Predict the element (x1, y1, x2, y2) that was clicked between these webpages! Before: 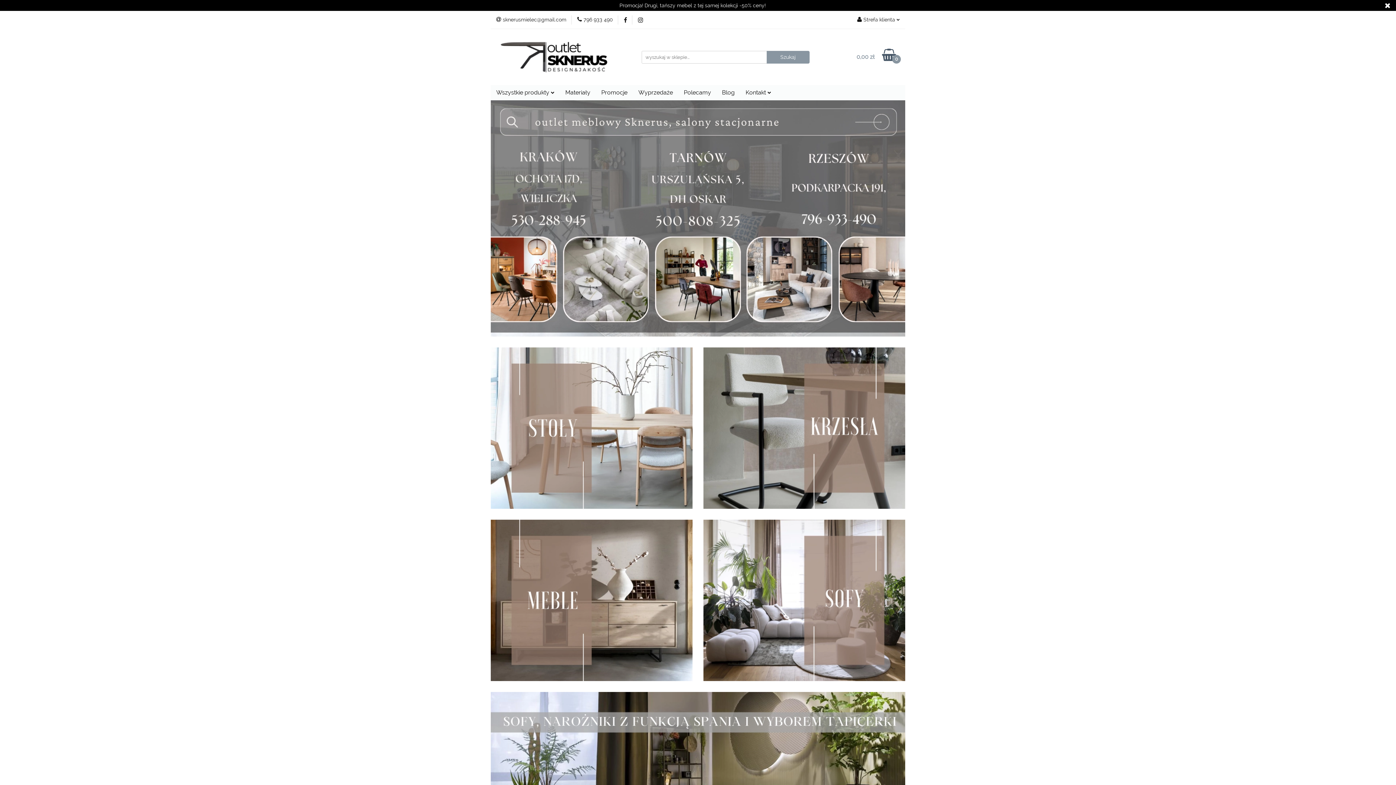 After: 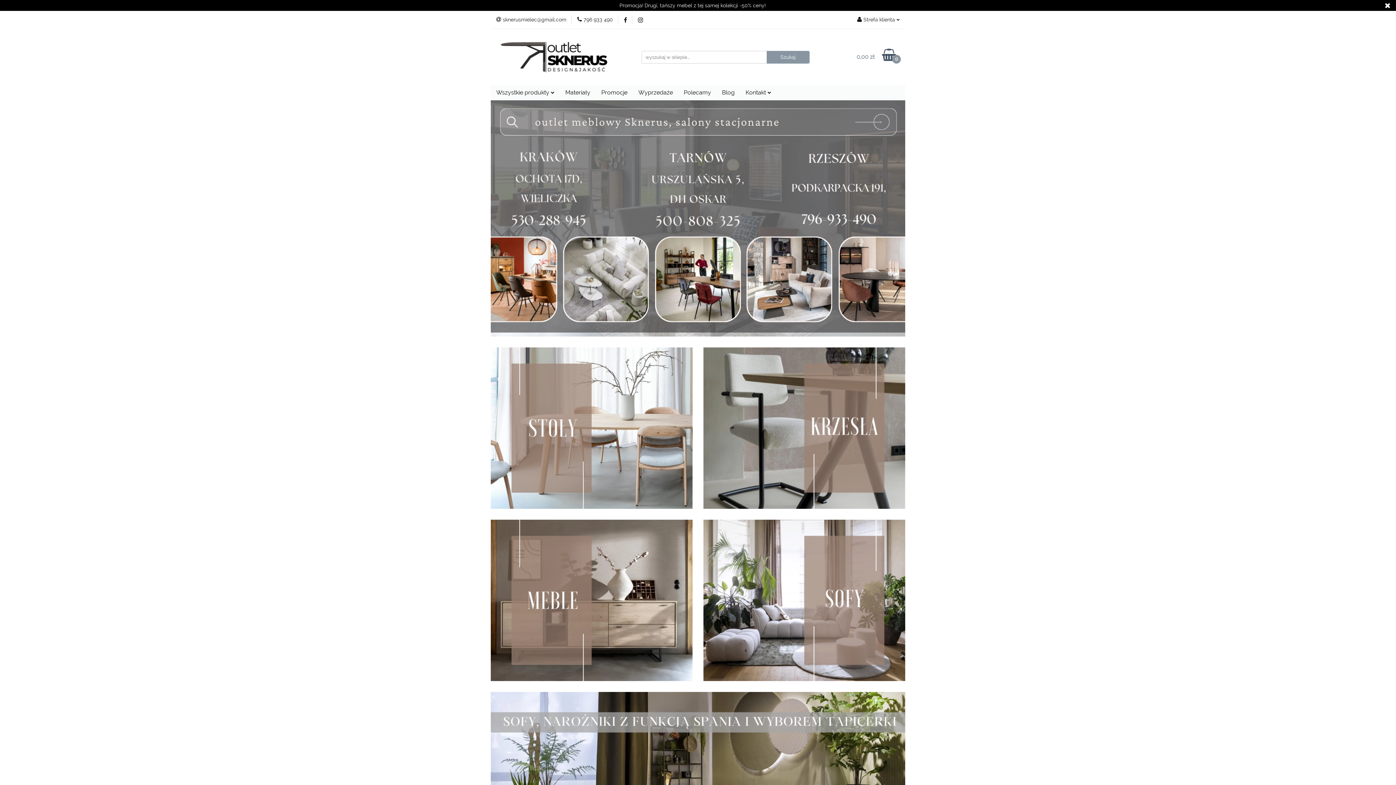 Action: bbox: (500, 41, 609, 72)